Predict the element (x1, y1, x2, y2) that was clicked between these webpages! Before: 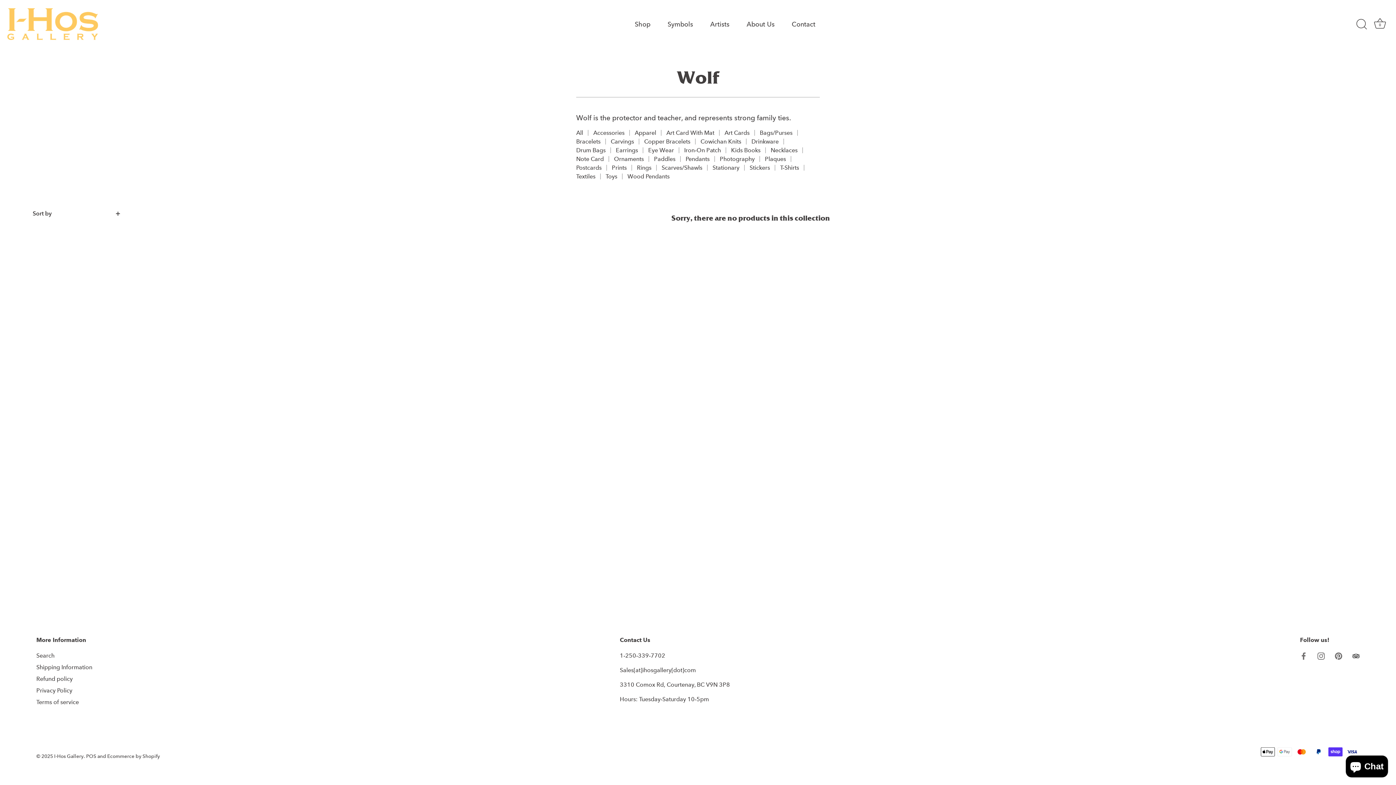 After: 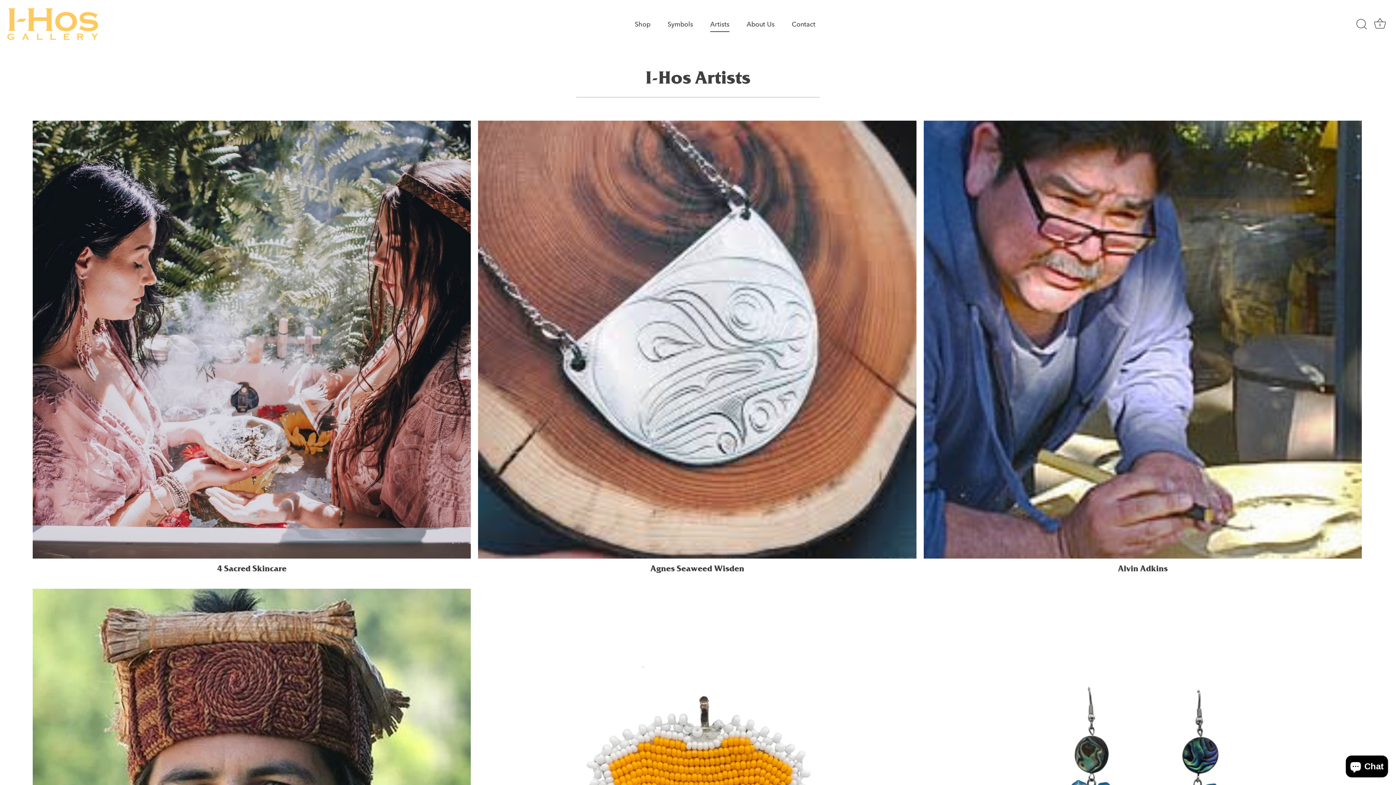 Action: label: Artists bbox: (702, 16, 737, 31)